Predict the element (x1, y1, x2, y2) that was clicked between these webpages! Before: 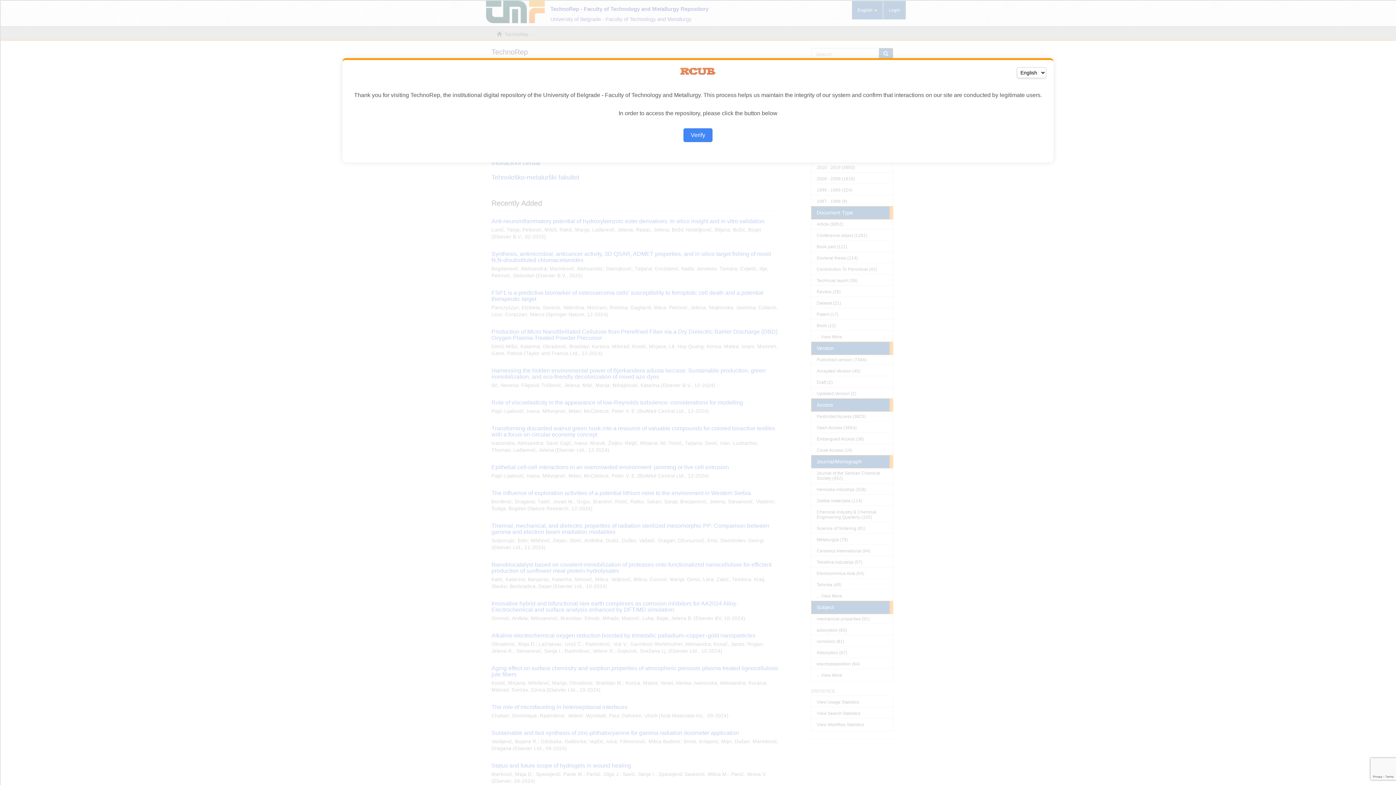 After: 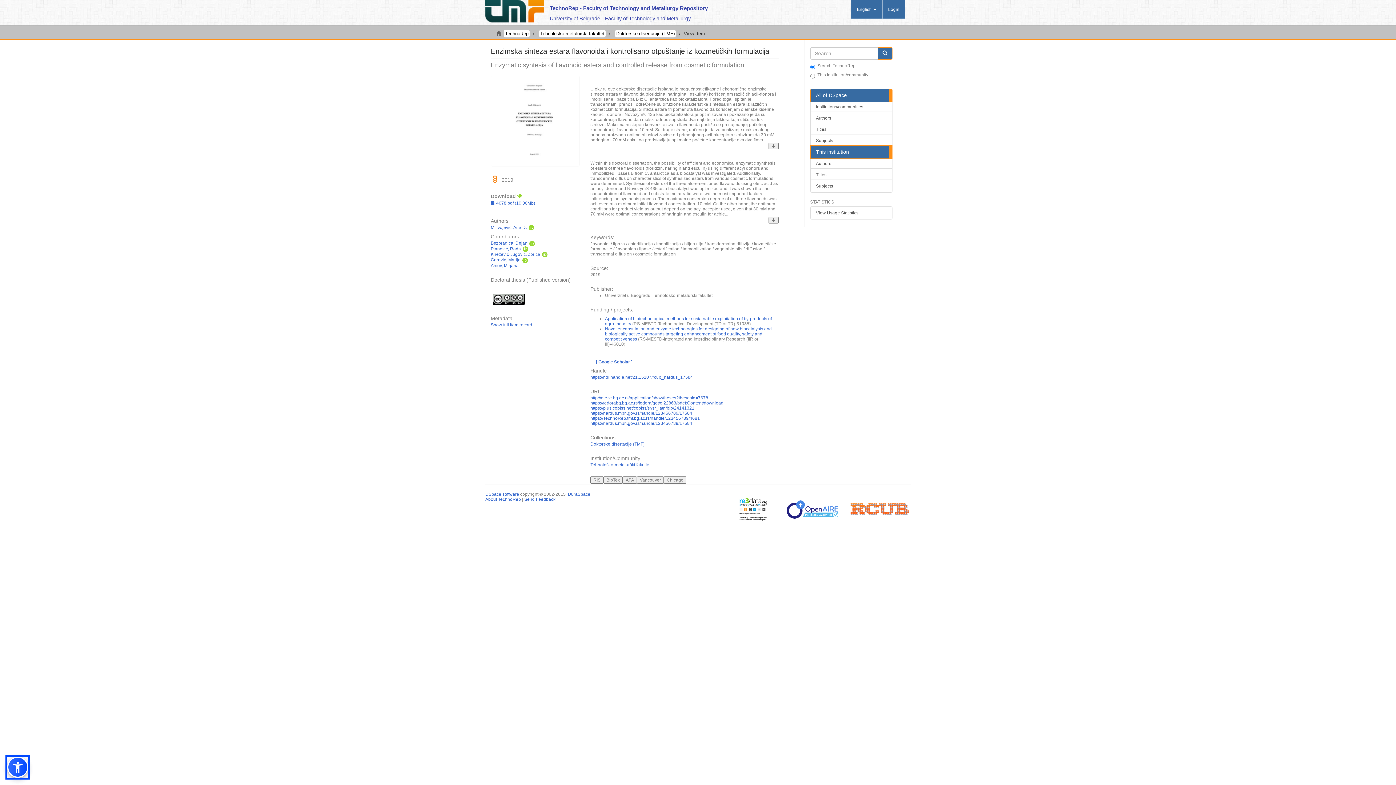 Action: label: Verify bbox: (683, 128, 712, 142)